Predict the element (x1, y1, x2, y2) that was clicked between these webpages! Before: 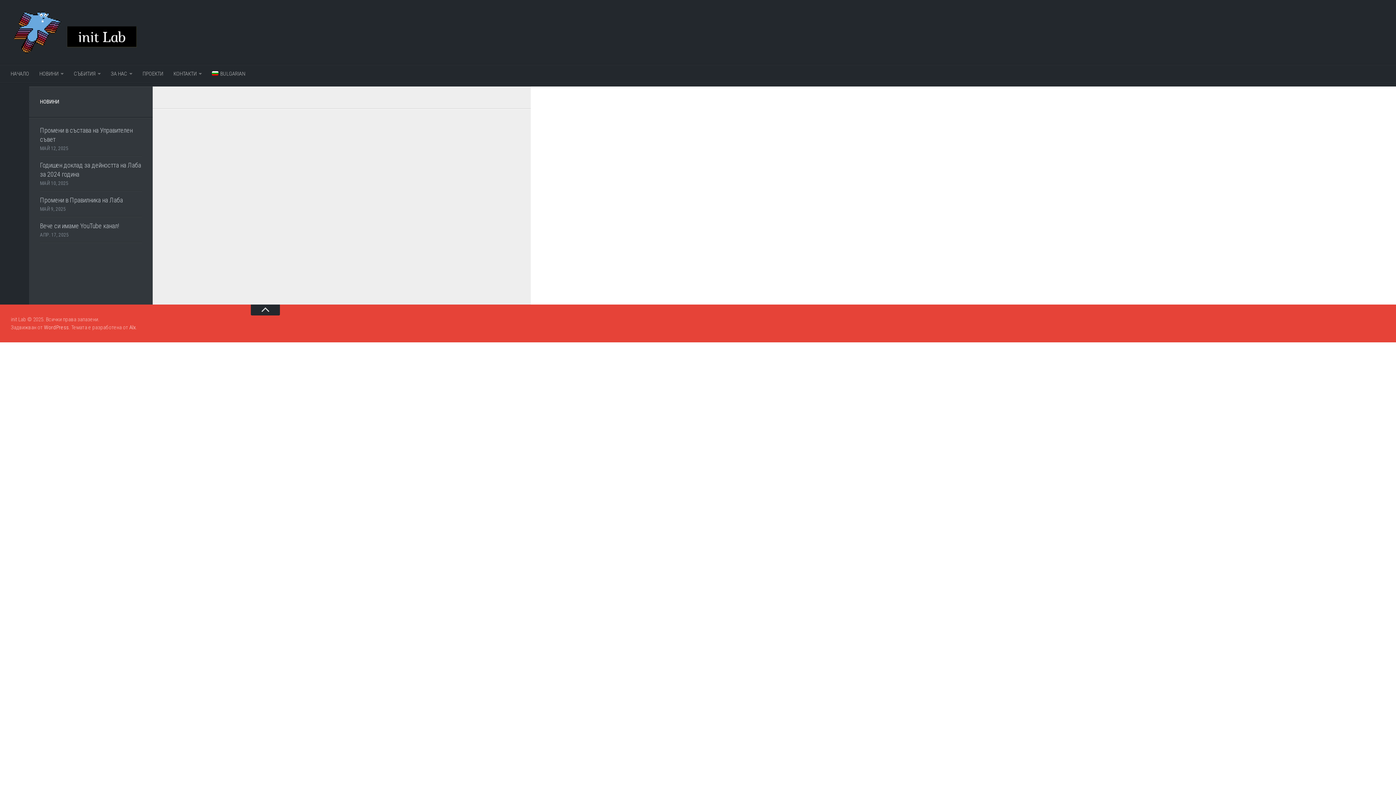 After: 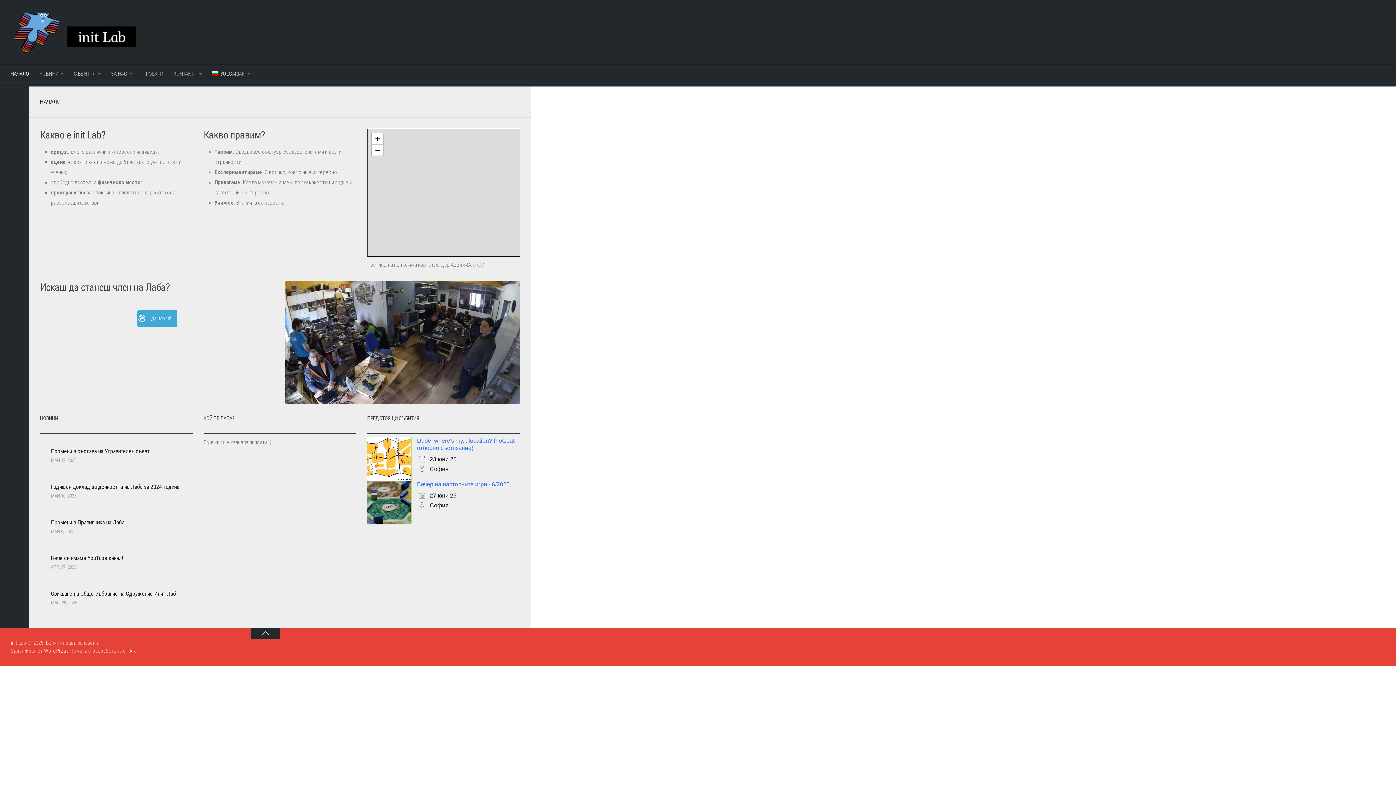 Action: label: НАЧАЛО bbox: (5, 64, 34, 82)